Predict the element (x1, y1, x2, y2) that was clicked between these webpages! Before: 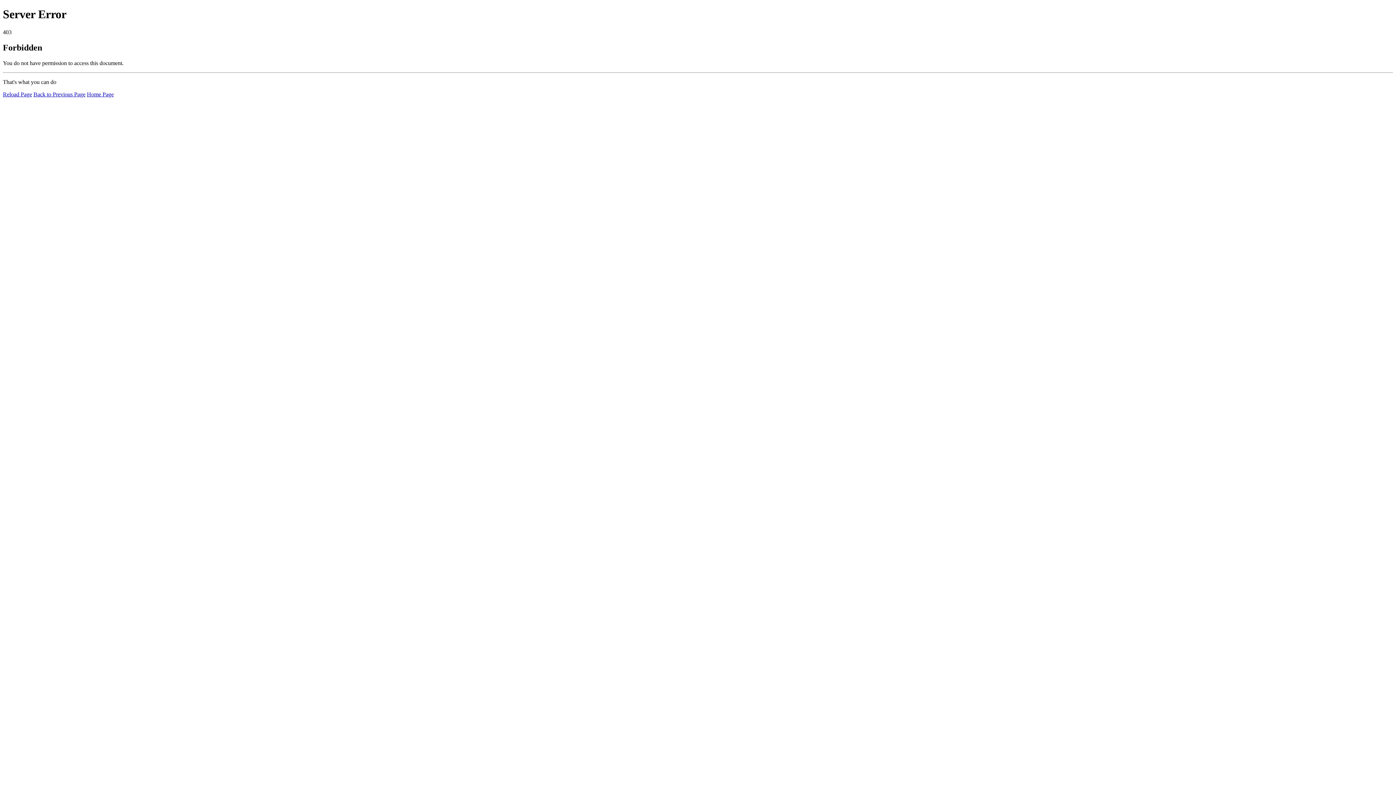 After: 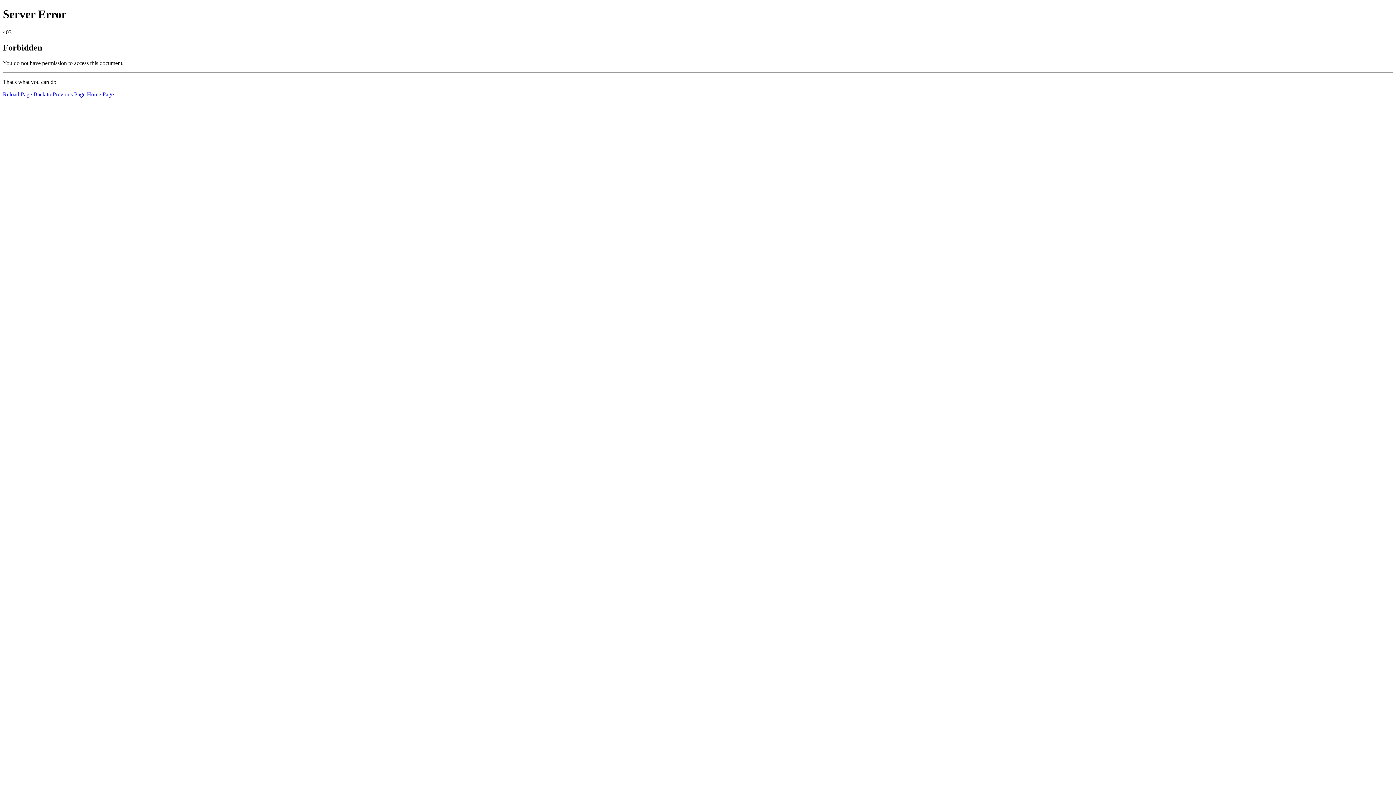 Action: label: Reload Page bbox: (2, 91, 32, 97)